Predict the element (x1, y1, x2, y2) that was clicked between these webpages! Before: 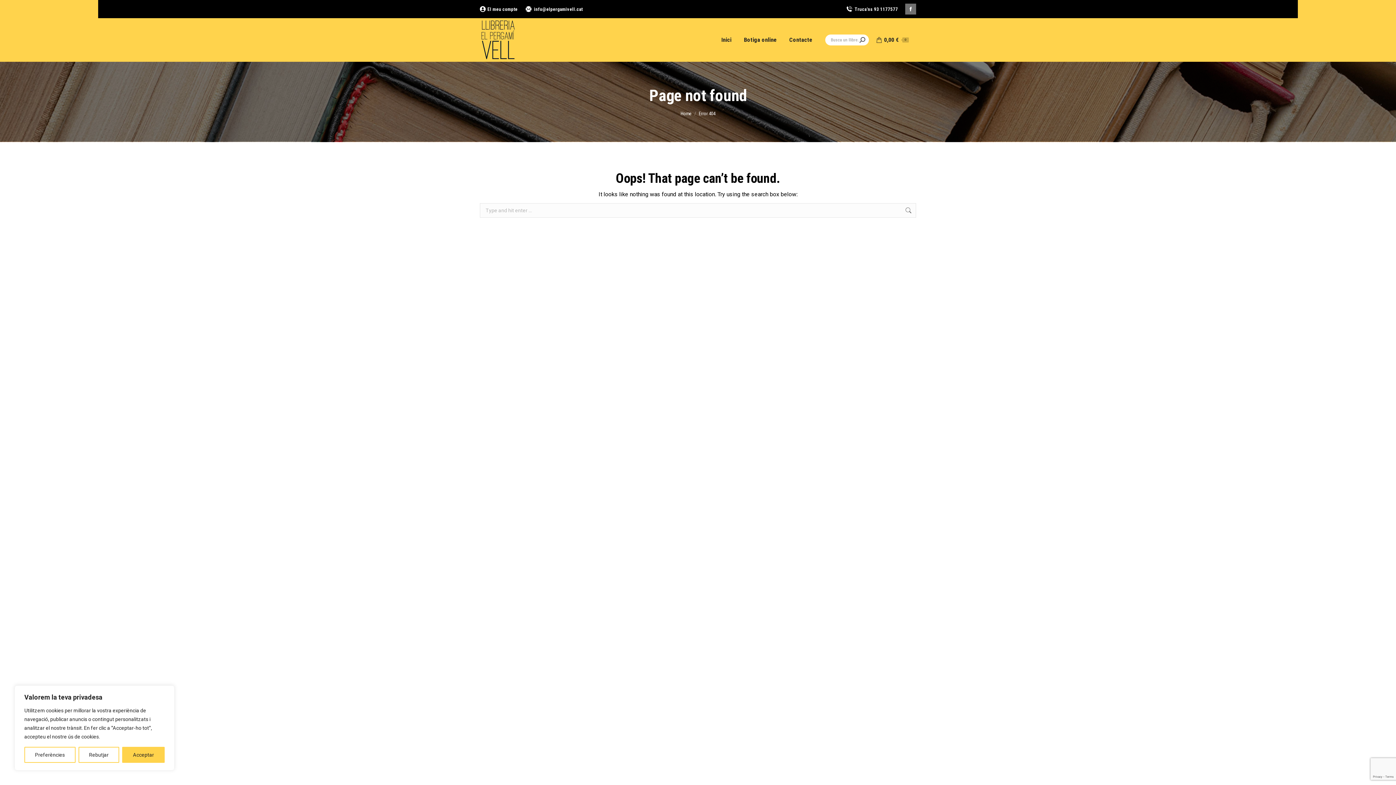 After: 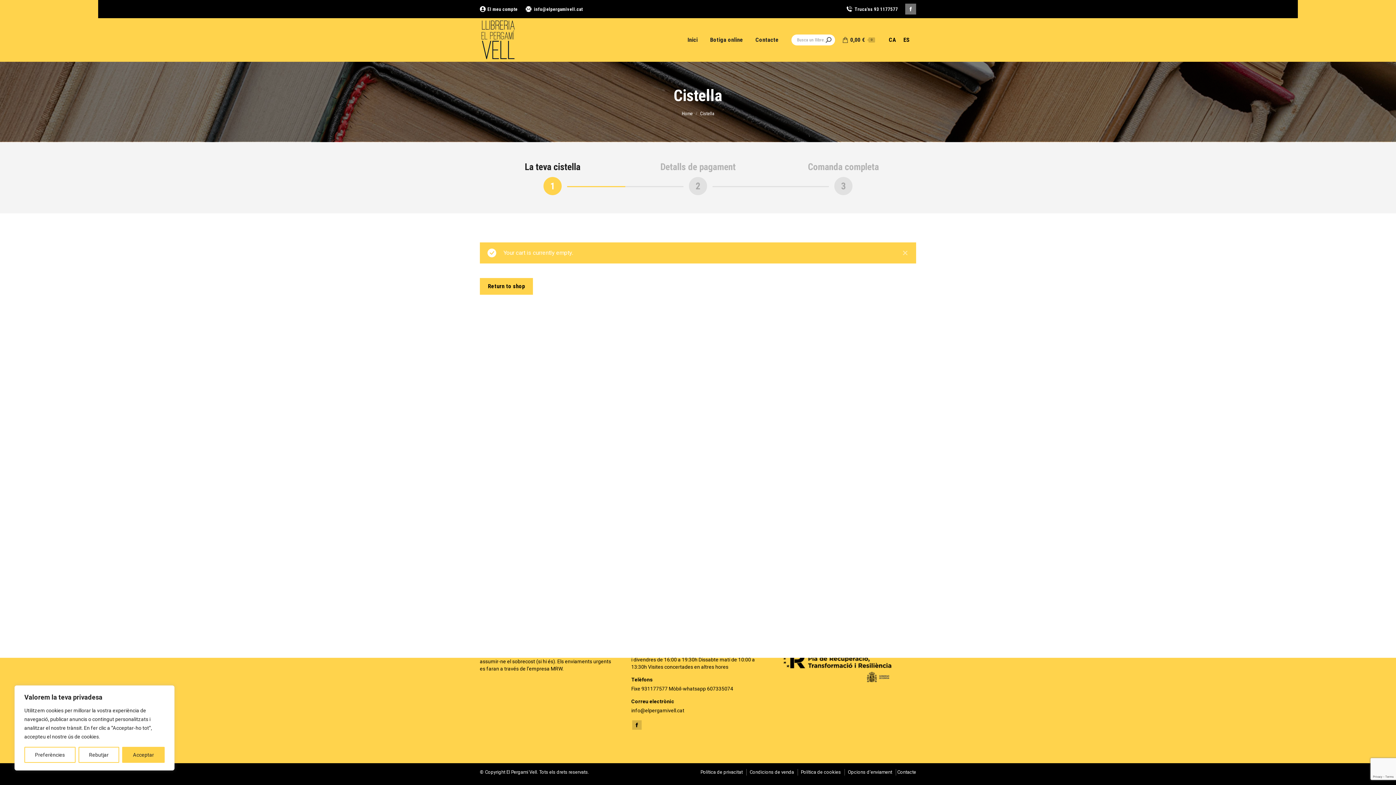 Action: label: 0,00 €
0 bbox: (876, 36, 909, 43)